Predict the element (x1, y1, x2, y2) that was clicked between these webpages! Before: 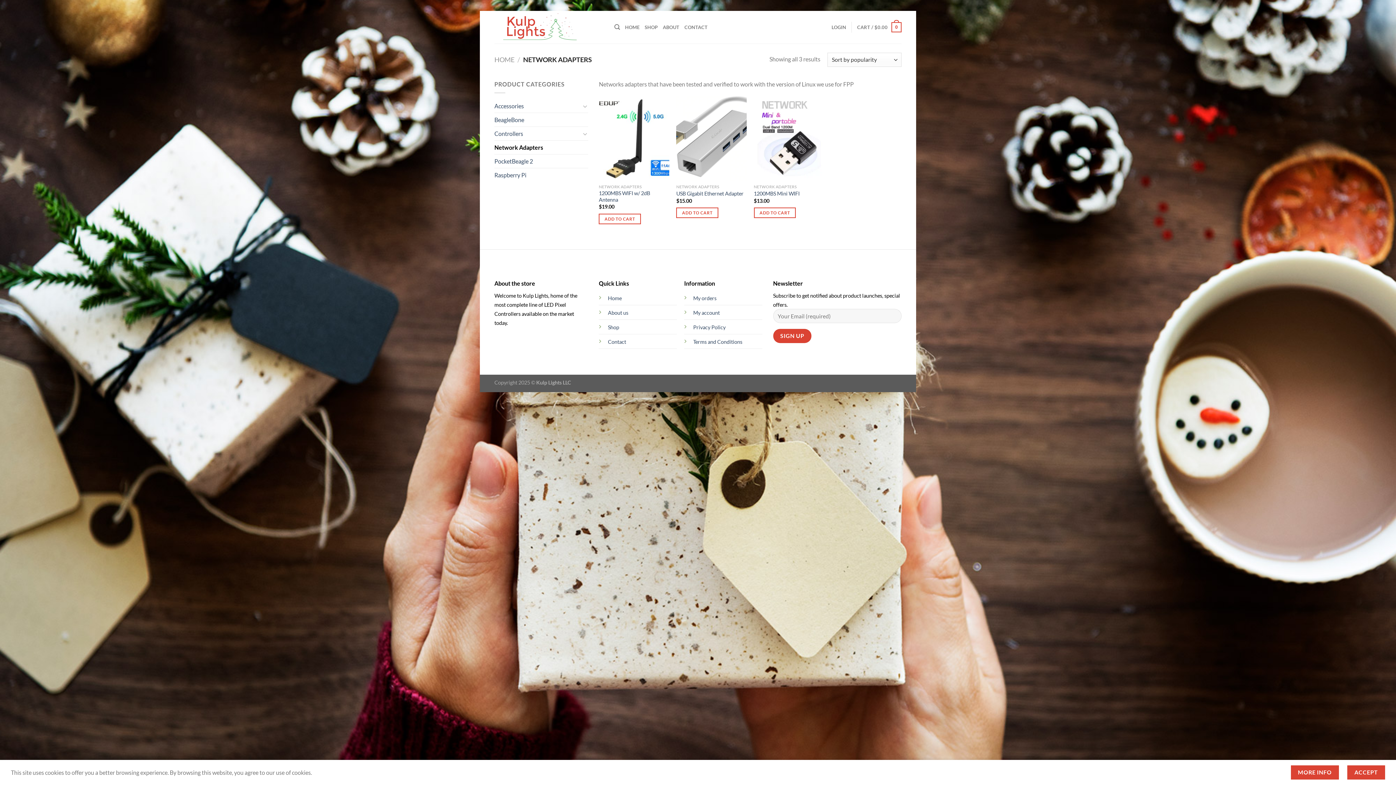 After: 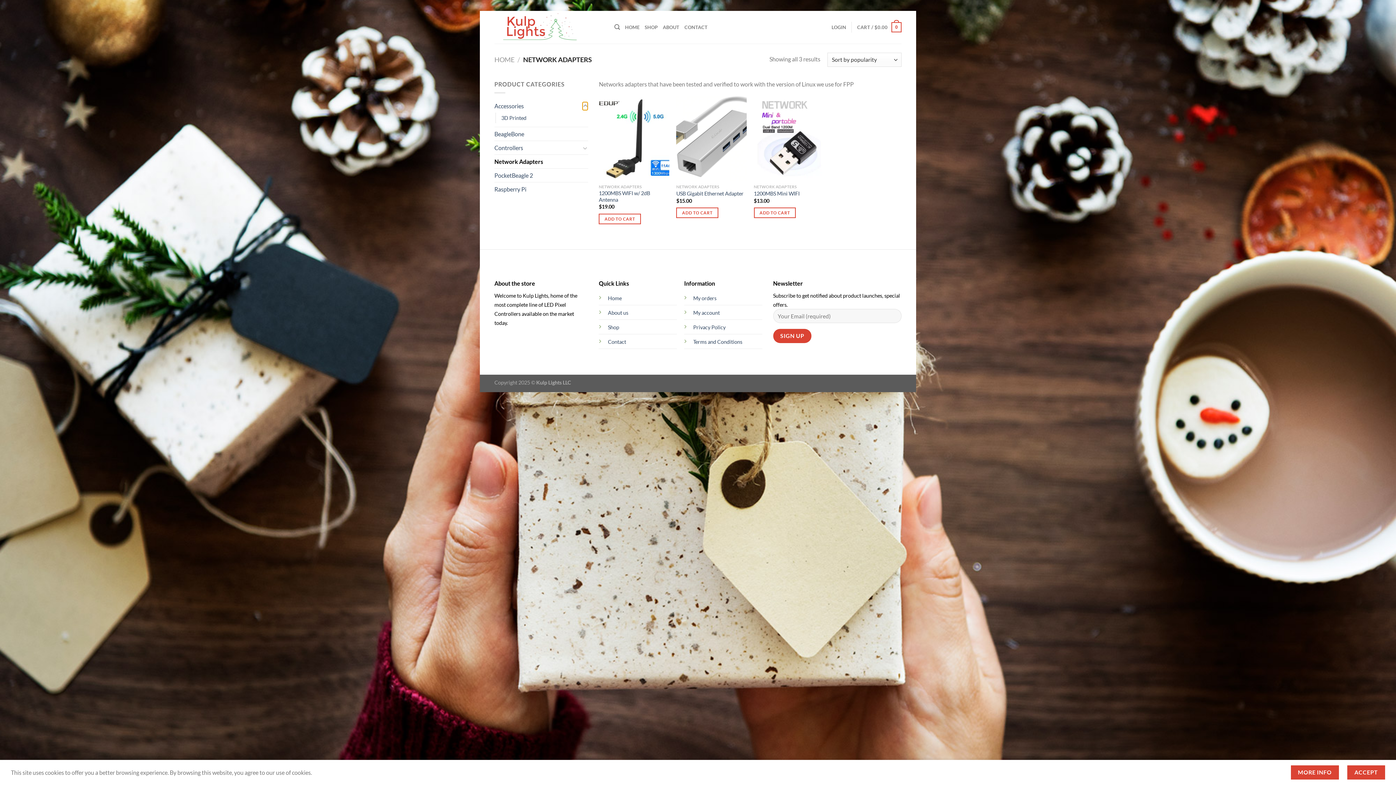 Action: label: Toggle bbox: (582, 101, 588, 110)